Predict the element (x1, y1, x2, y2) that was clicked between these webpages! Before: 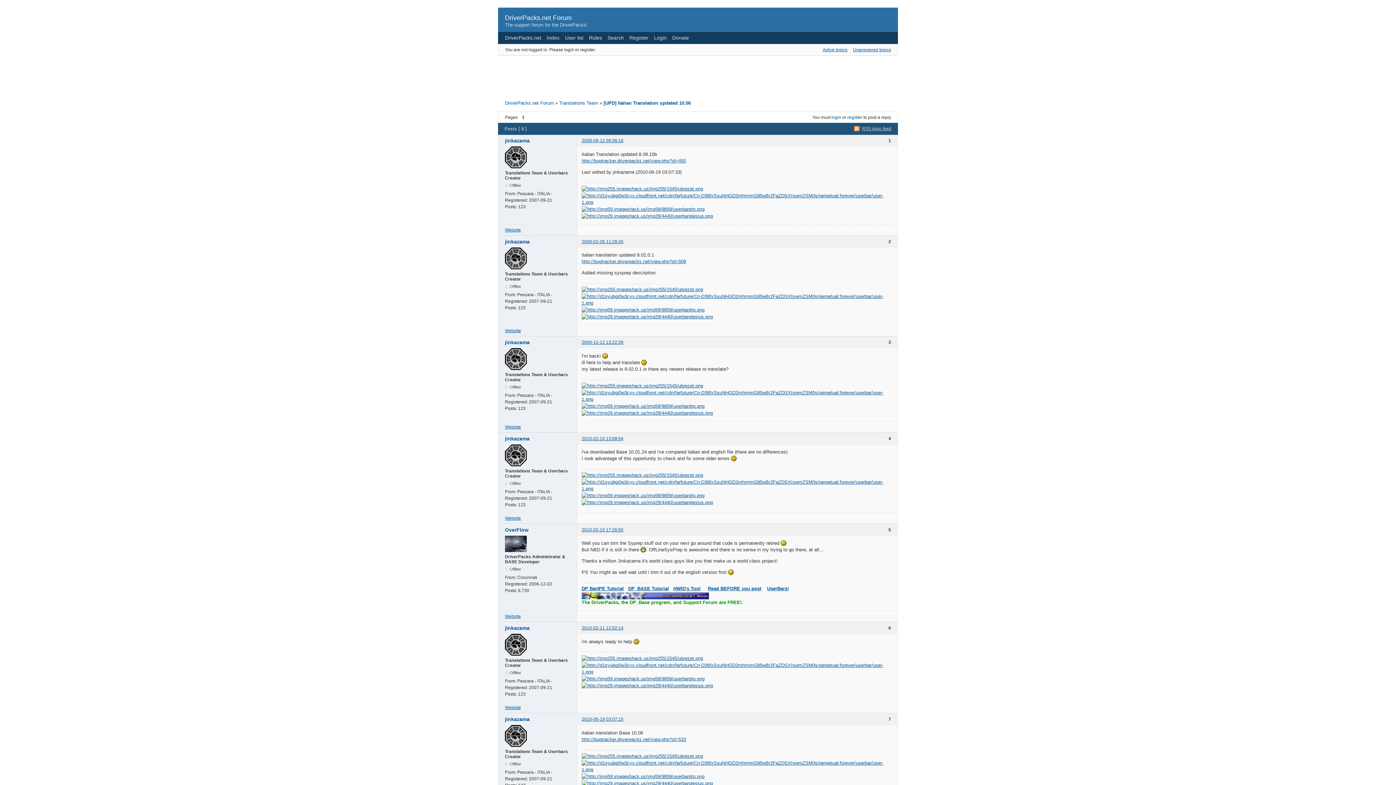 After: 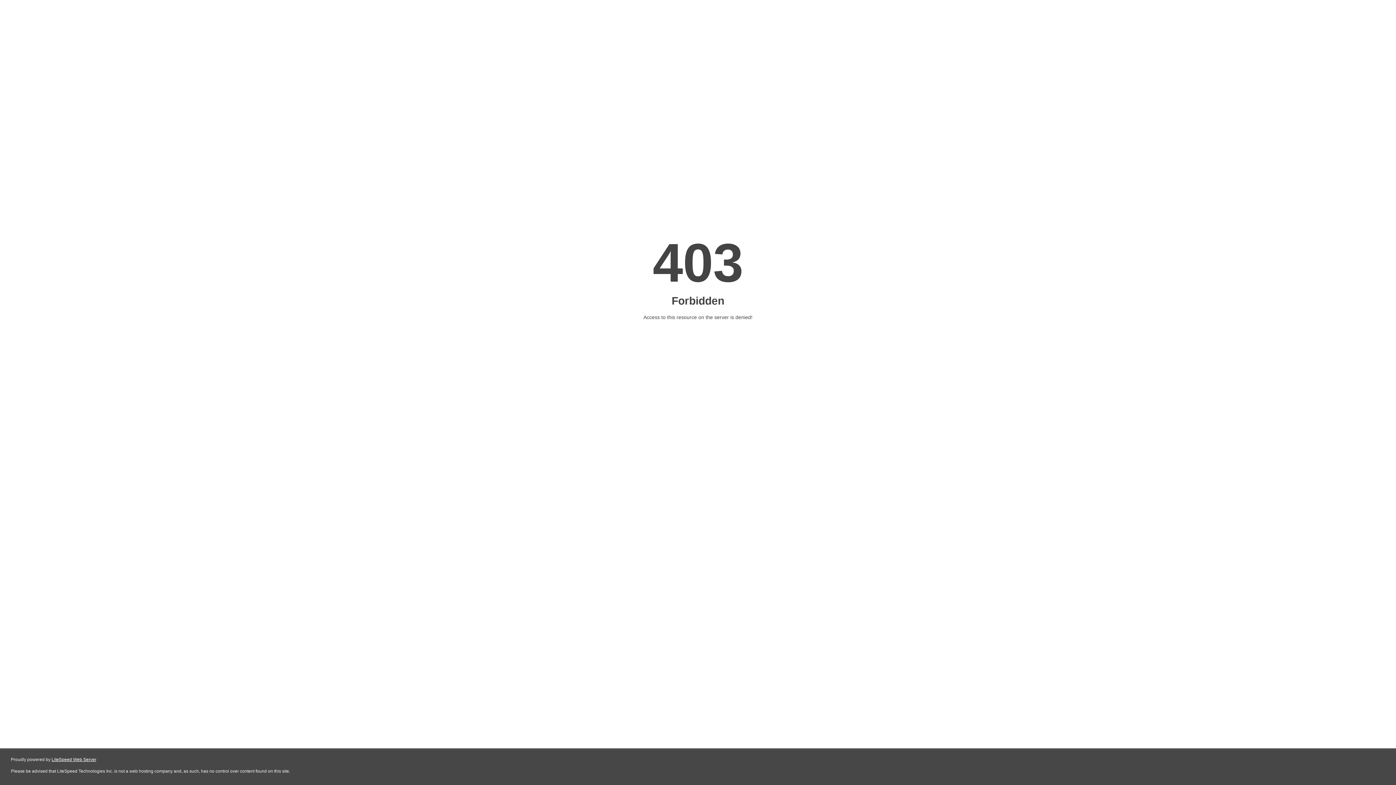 Action: label: Website bbox: (505, 705, 521, 710)